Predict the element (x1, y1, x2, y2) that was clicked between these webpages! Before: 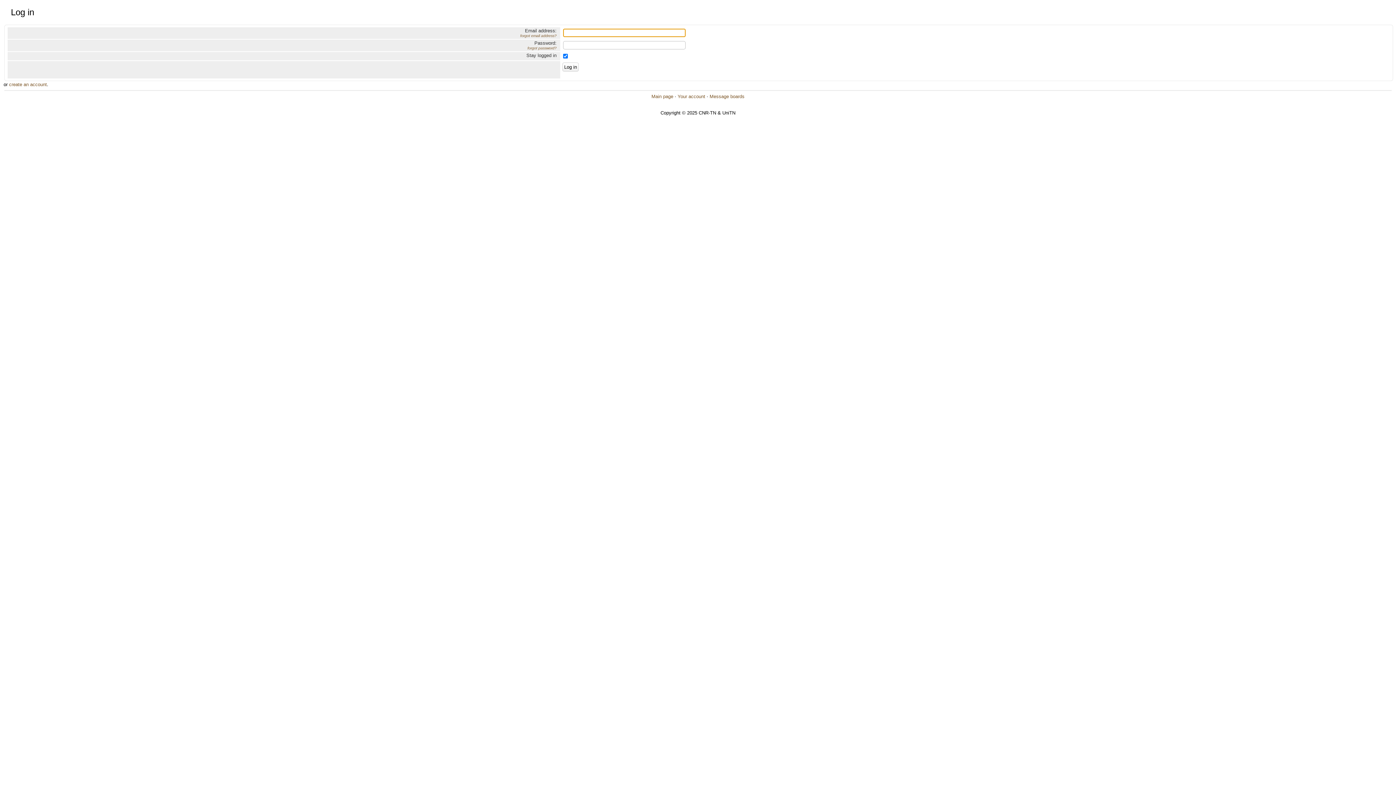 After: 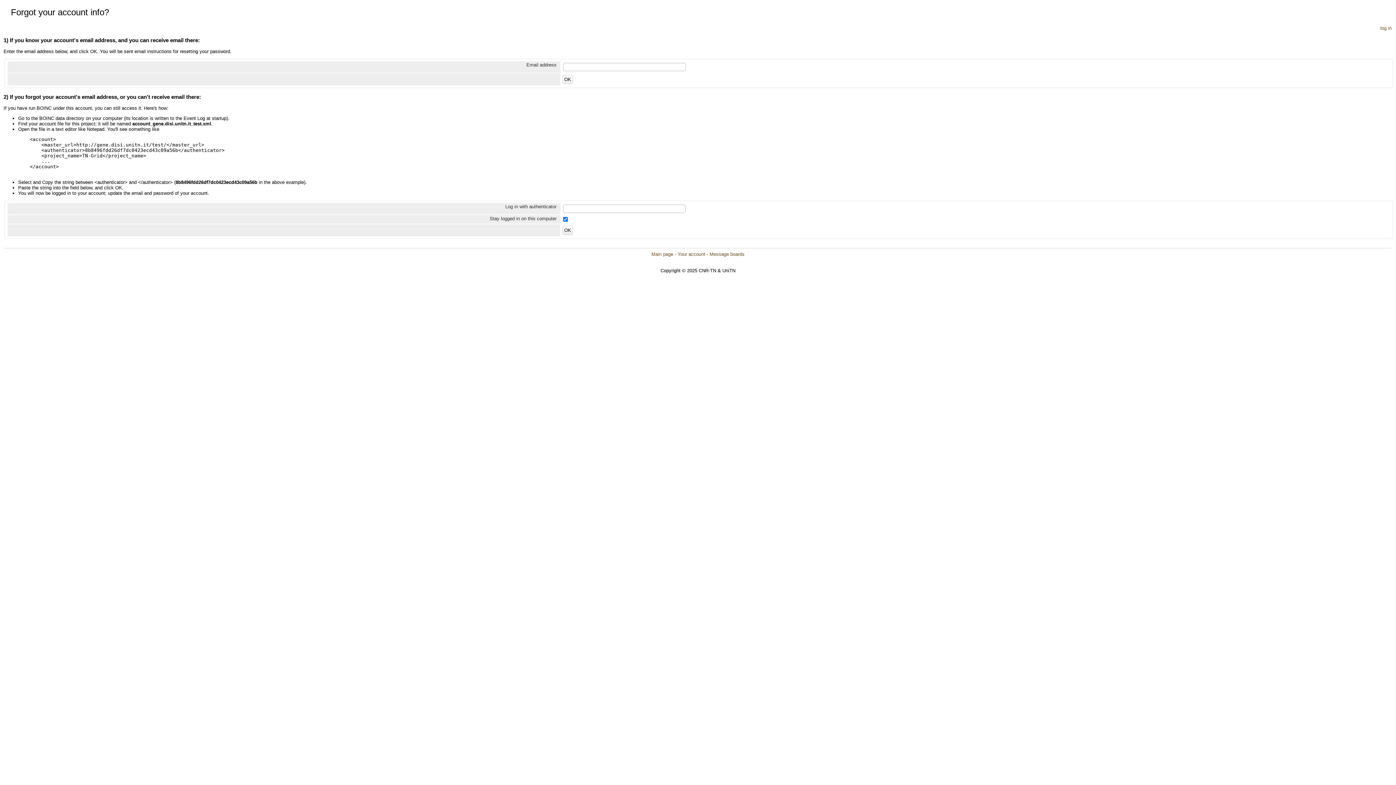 Action: label: forgot email address? bbox: (520, 33, 556, 37)